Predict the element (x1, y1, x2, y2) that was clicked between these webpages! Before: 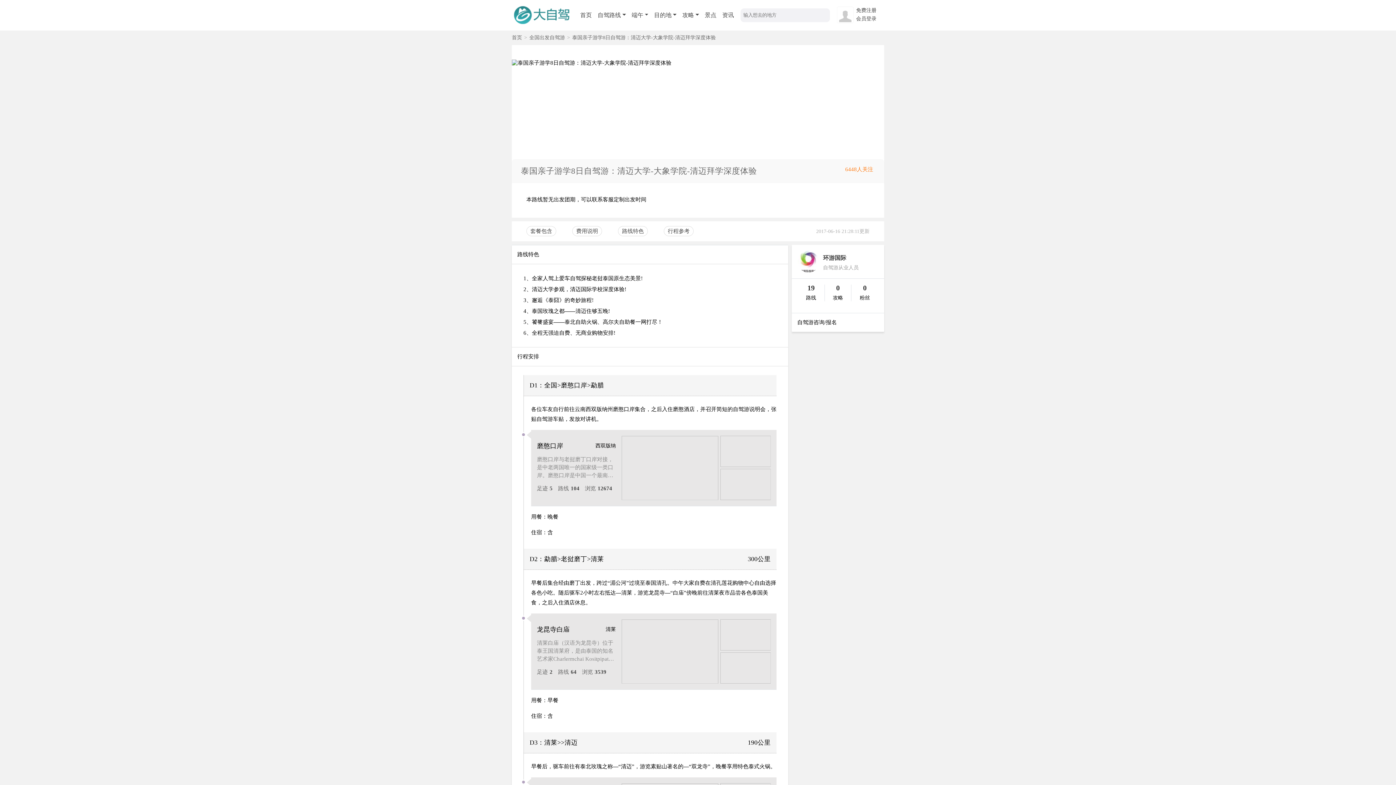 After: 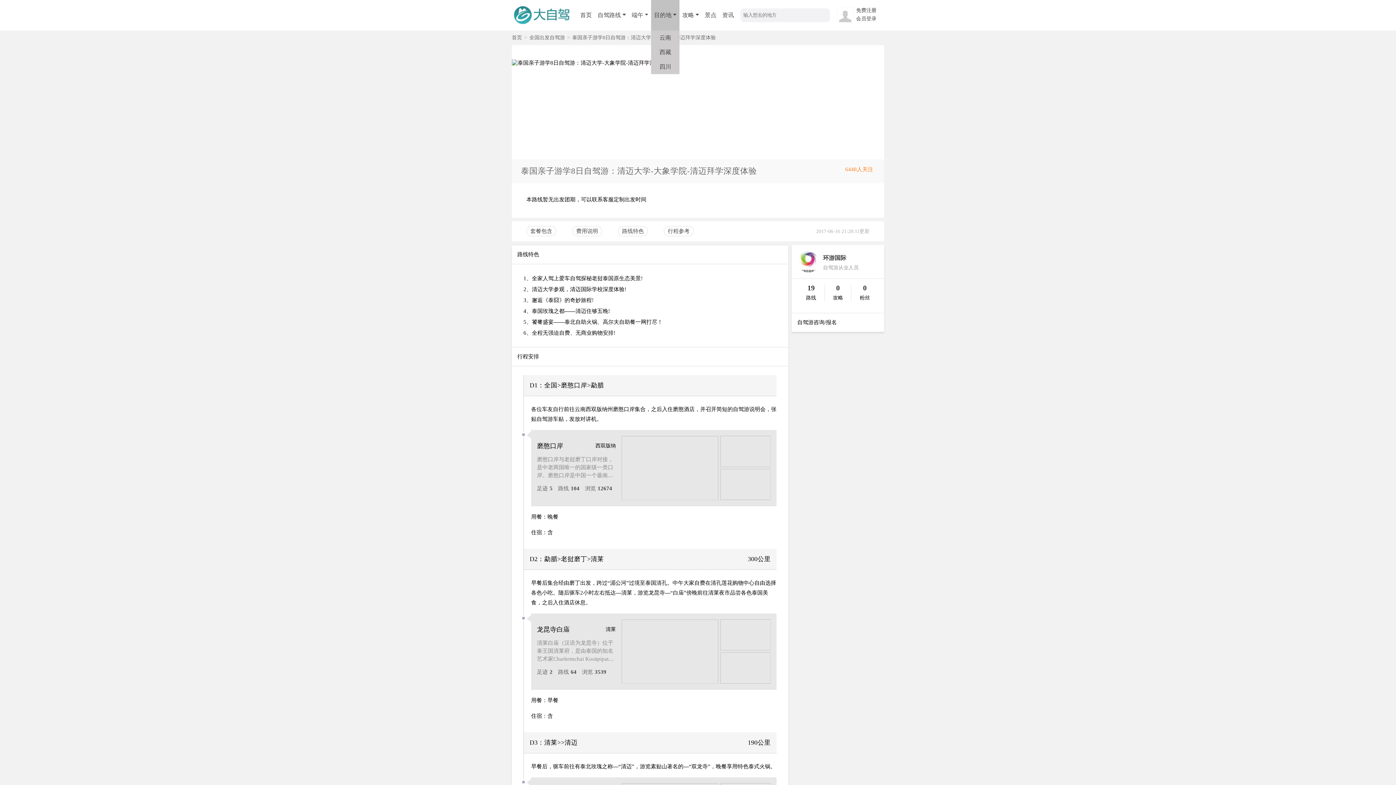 Action: label: 目的地 bbox: (651, 12, 679, 18)